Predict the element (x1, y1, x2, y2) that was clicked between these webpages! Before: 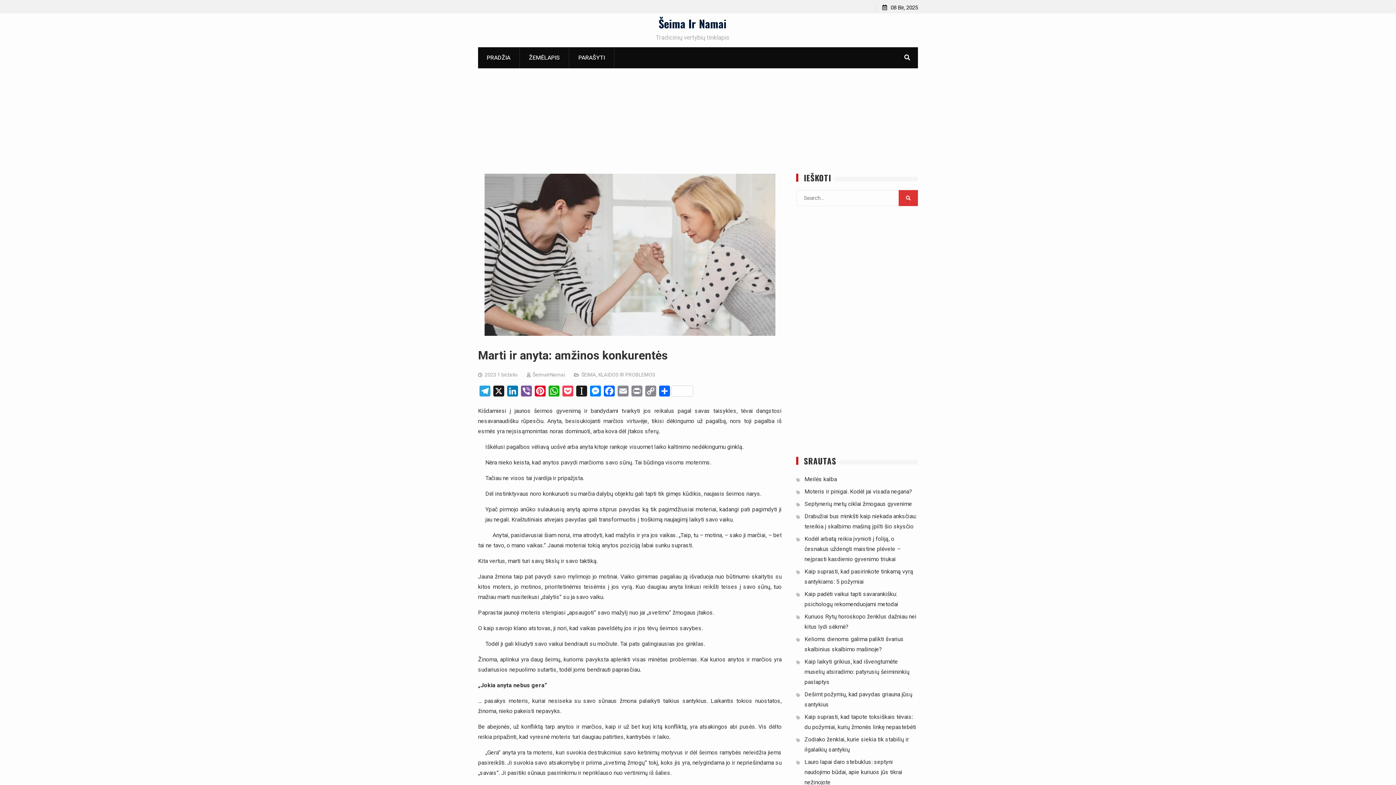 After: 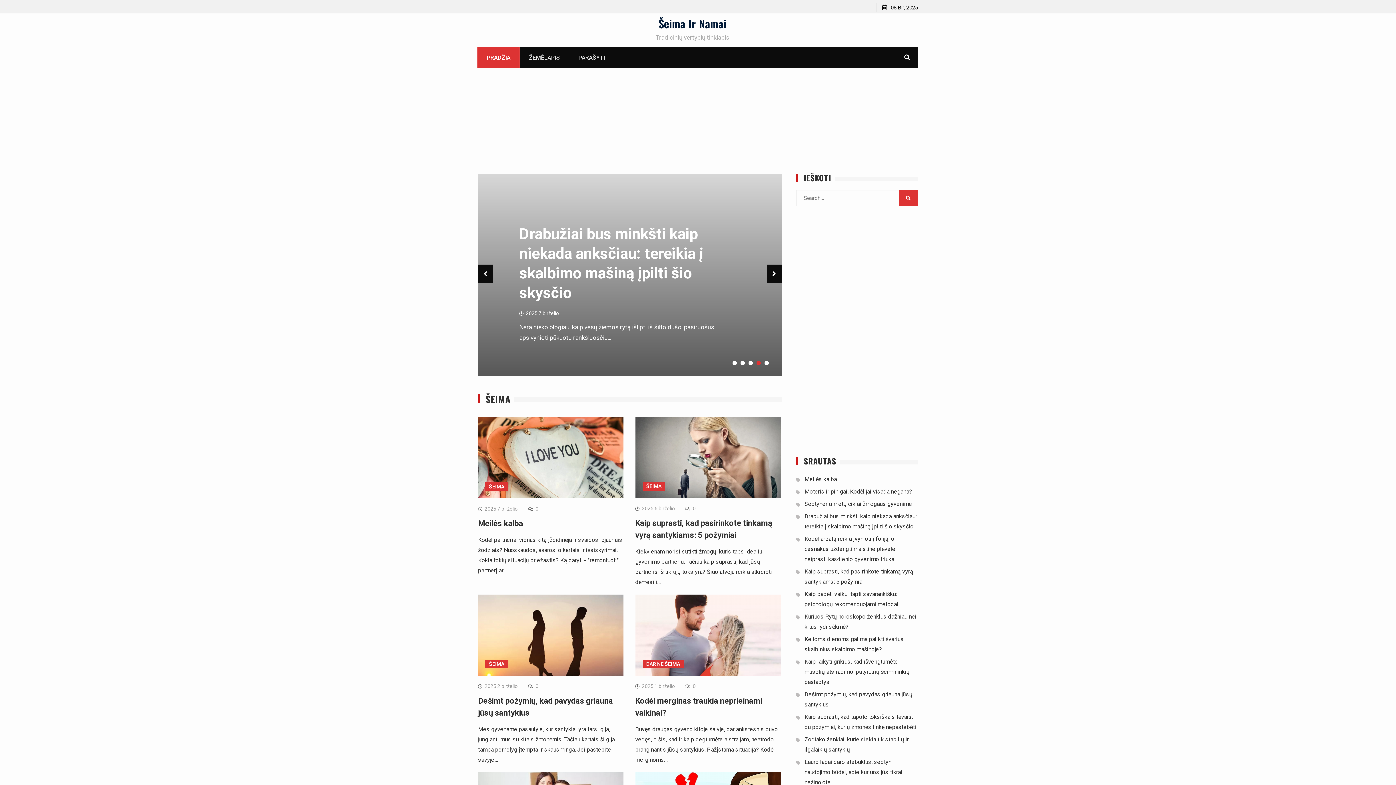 Action: label: ŠeimaIrNamai bbox: (532, 372, 565, 377)